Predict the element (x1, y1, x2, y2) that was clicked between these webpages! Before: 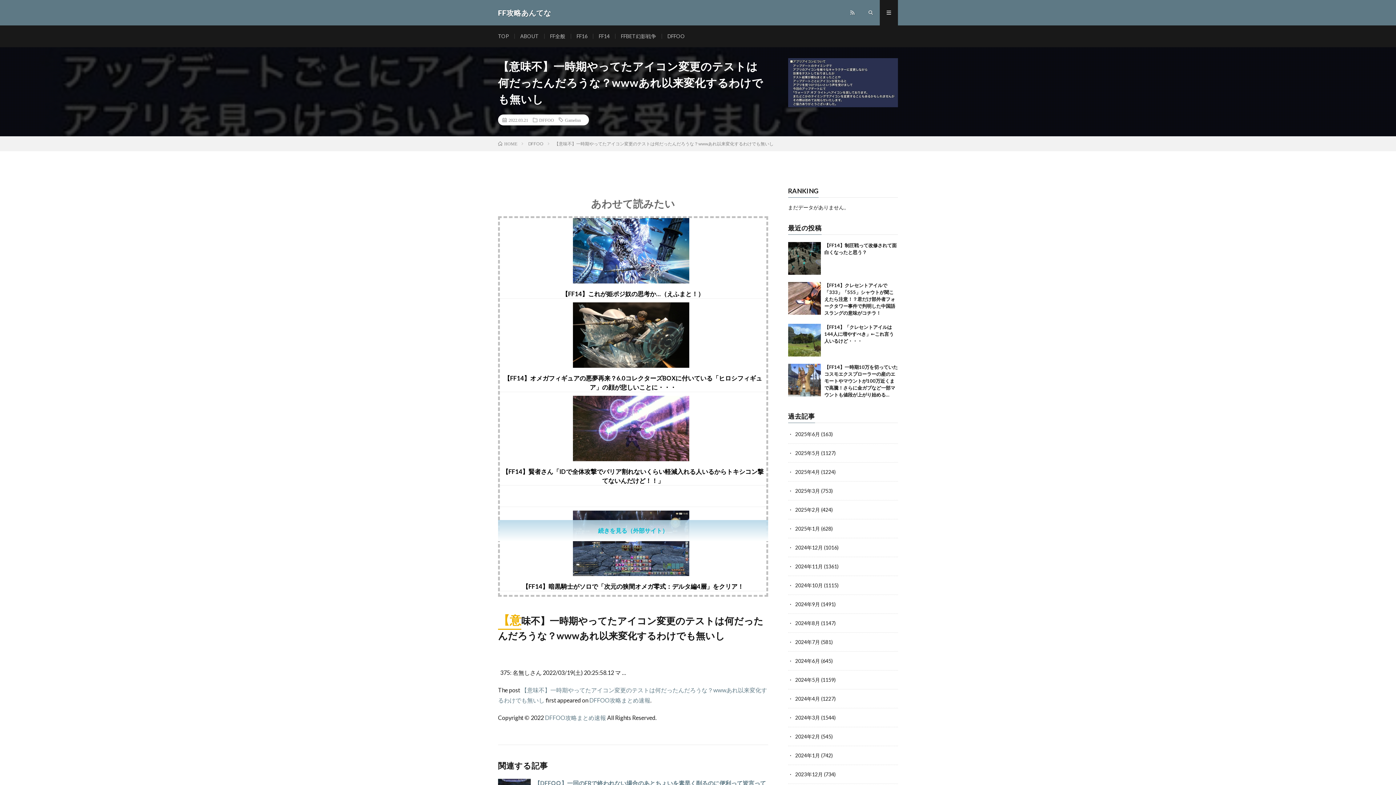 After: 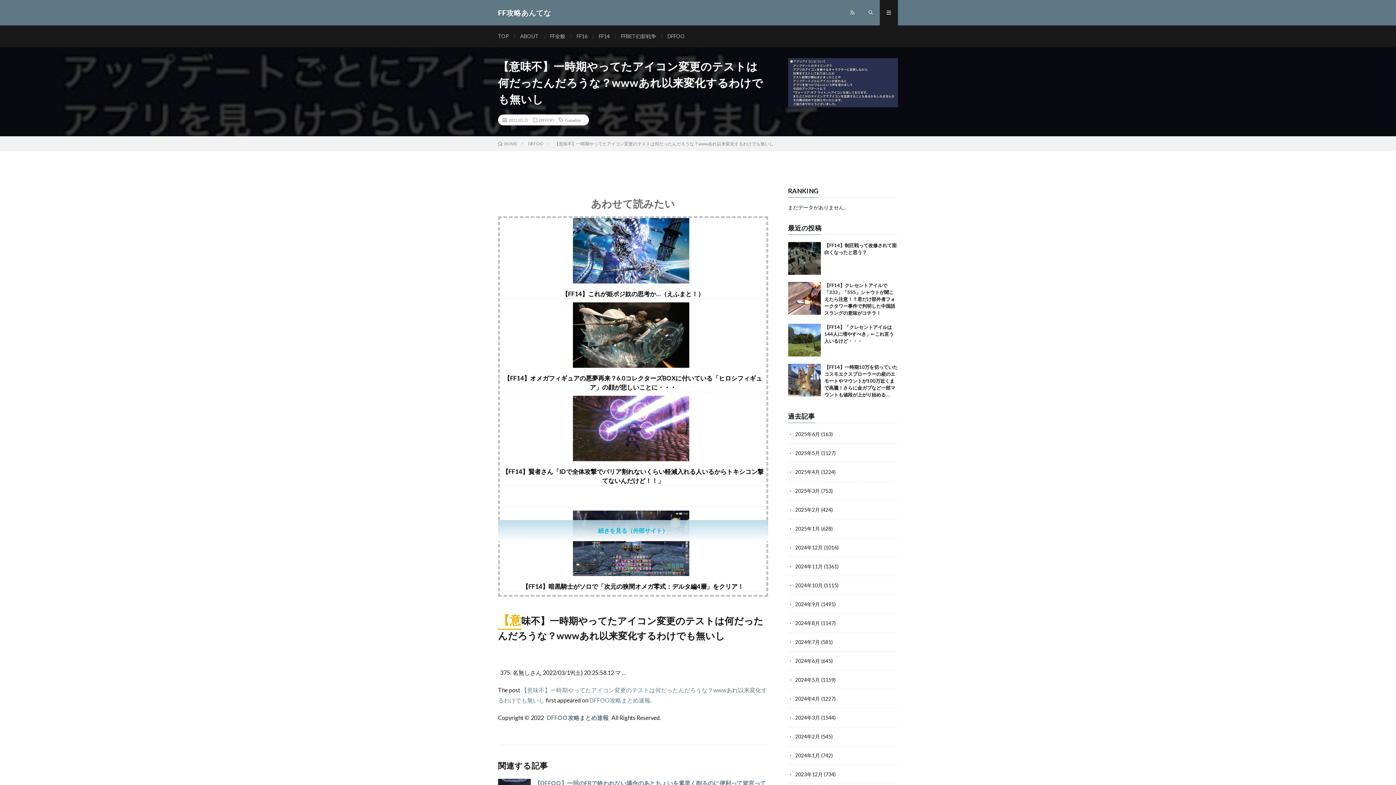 Action: bbox: (545, 714, 606, 721) label: DFFOO攻略まとめ速報